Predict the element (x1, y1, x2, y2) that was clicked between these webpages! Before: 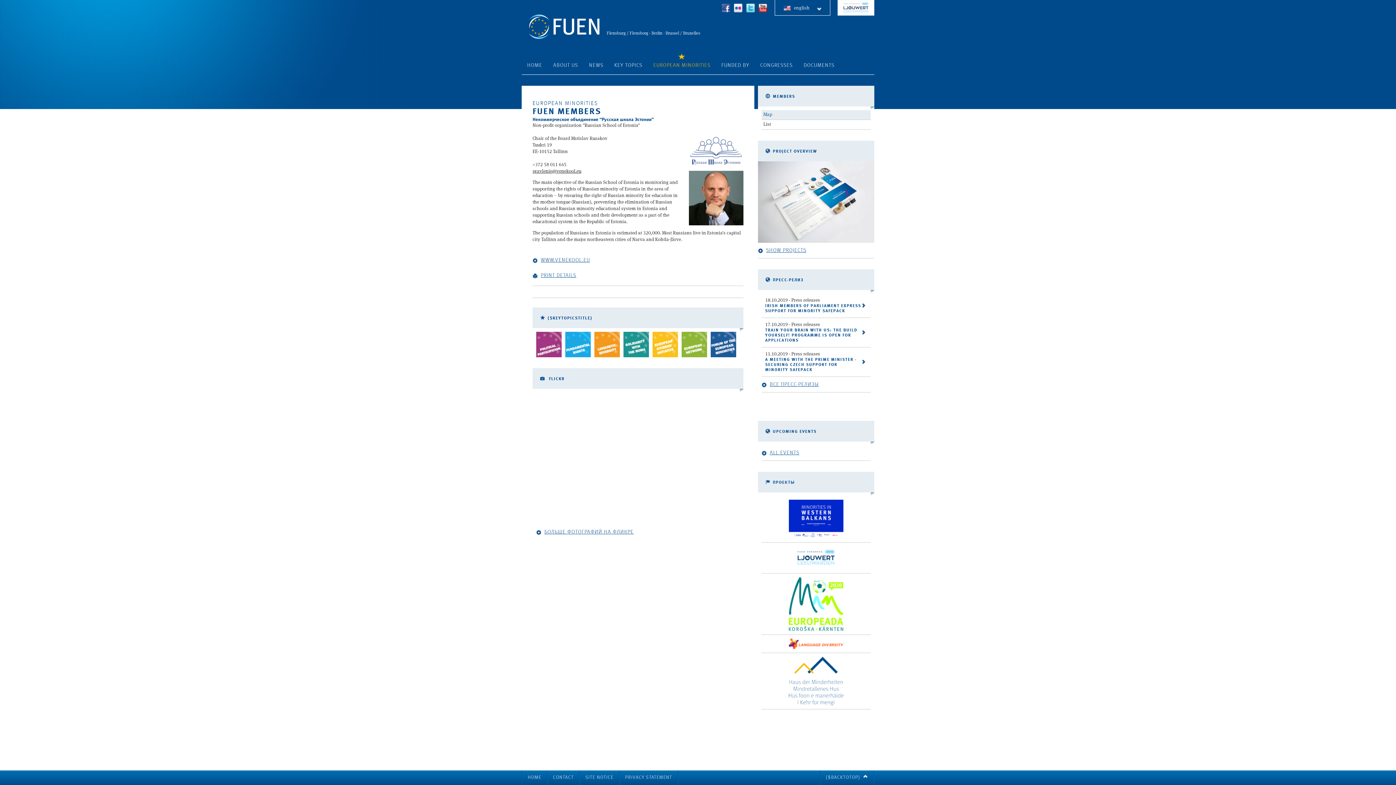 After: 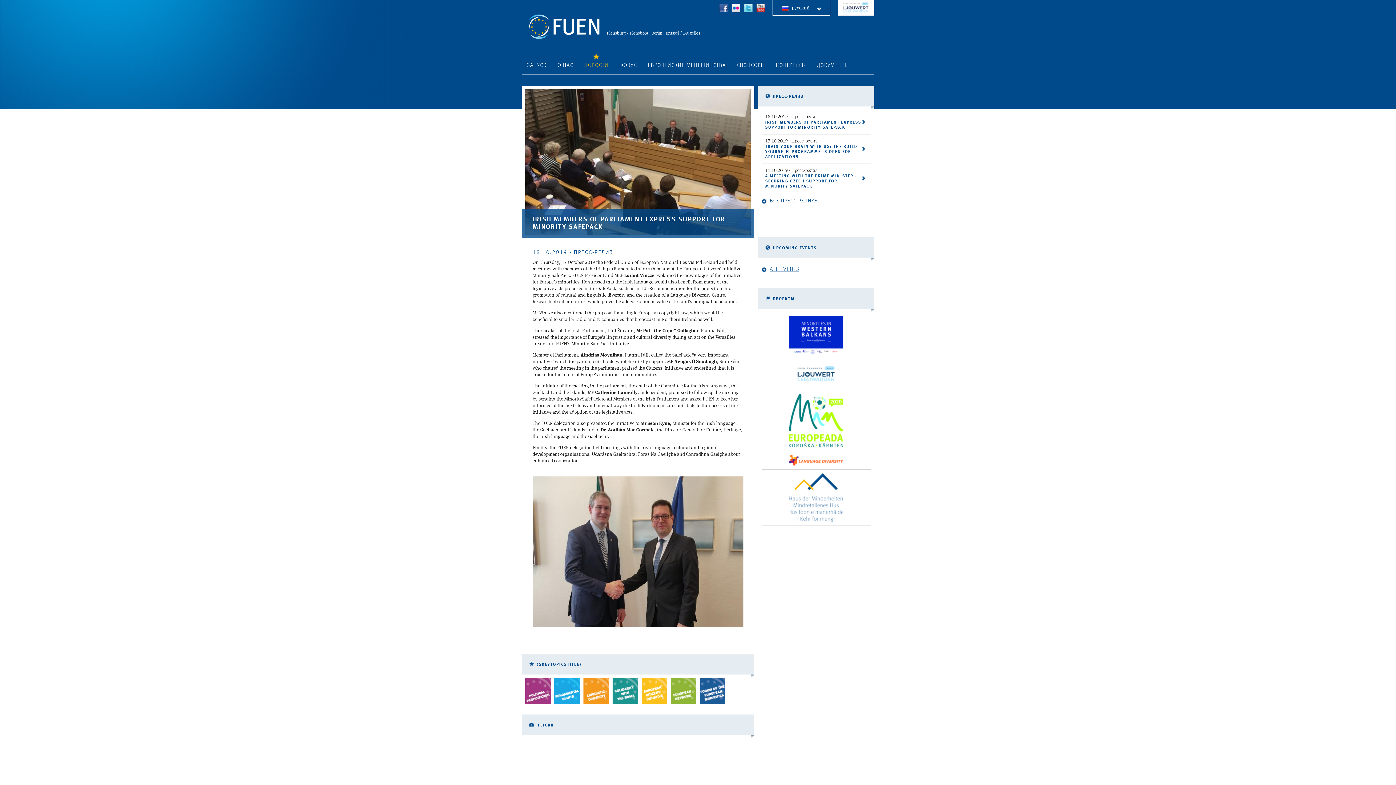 Action: bbox: (765, 303, 861, 313) label: IRISH MEMBERS OF PARLIAMENT EXPRESS SUPPORT FOR MINORITY SAFEPACK